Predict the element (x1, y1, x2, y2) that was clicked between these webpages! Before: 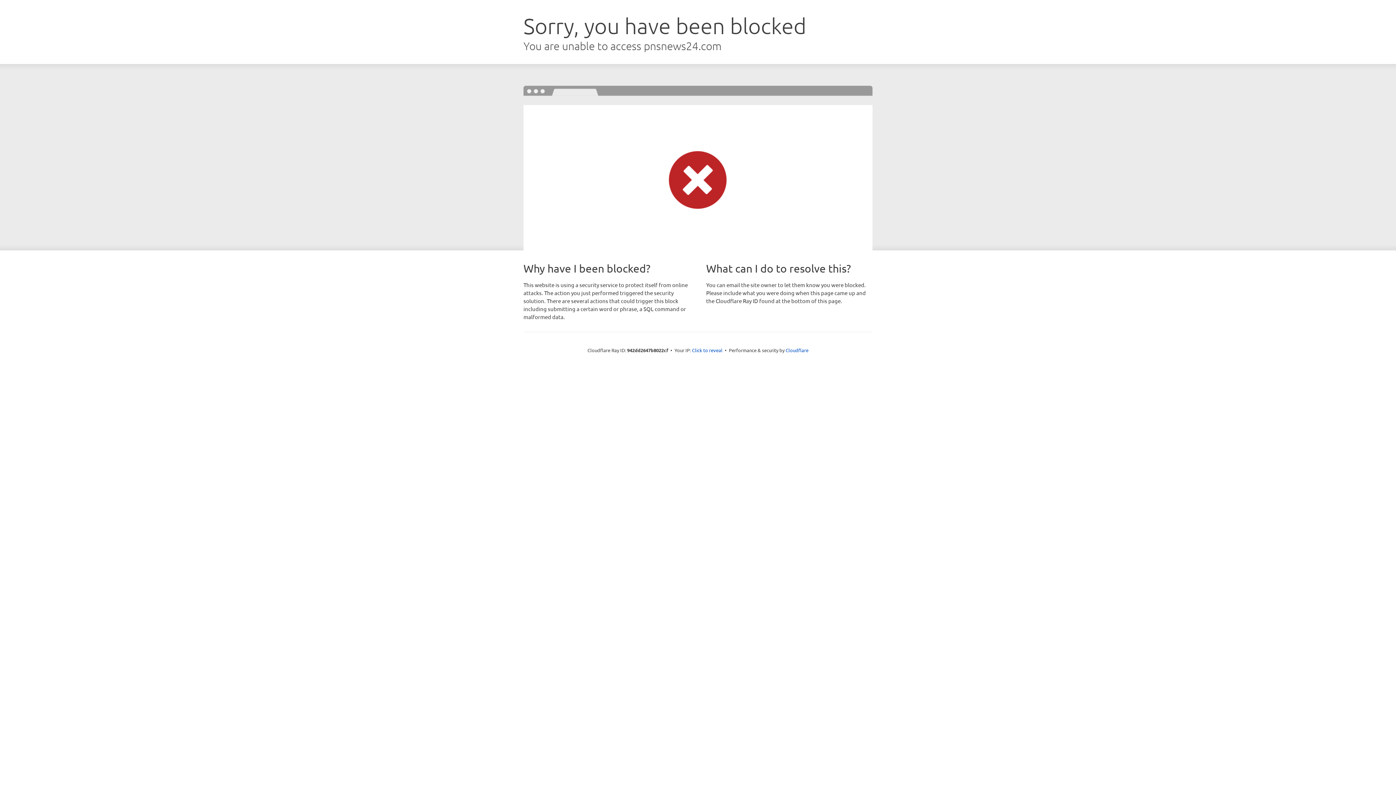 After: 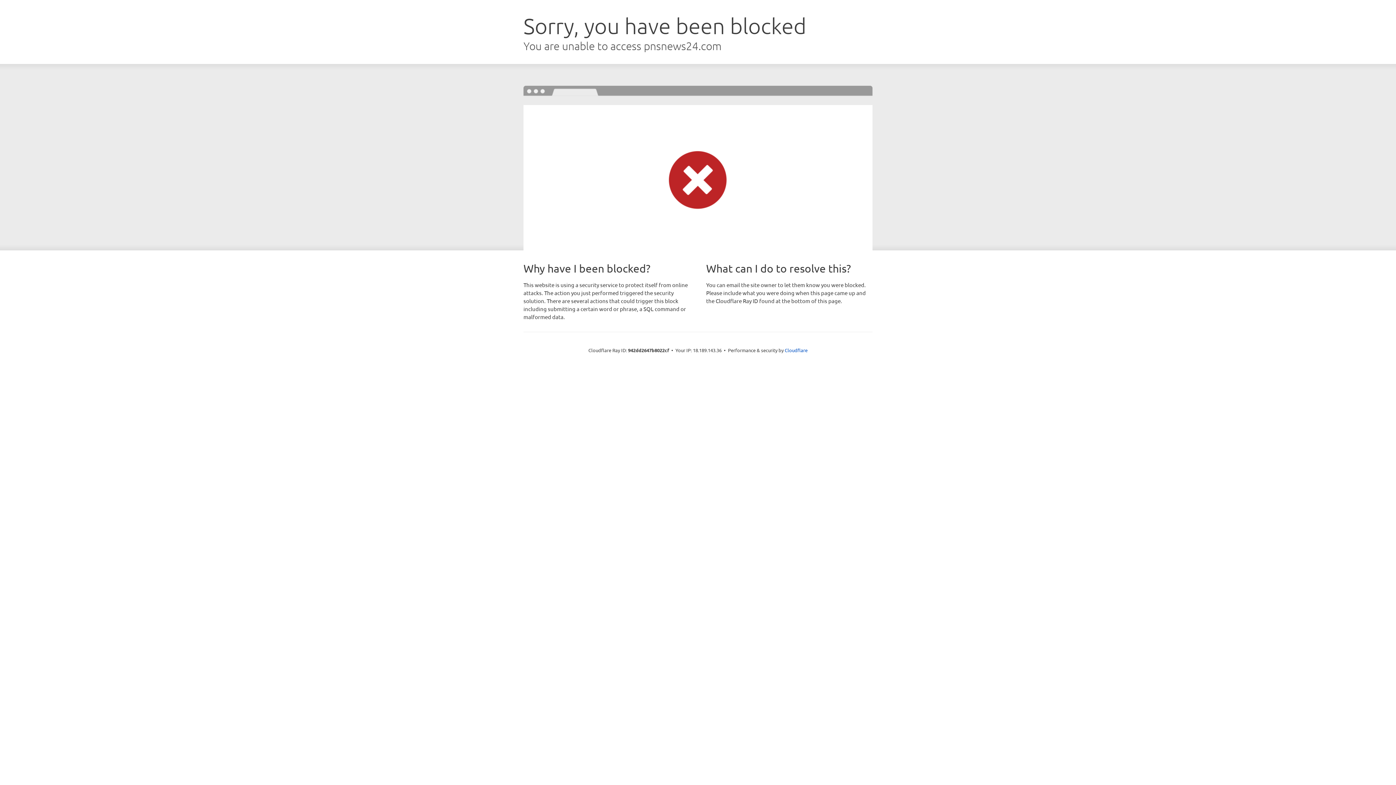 Action: bbox: (692, 346, 722, 353) label: Click to reveal